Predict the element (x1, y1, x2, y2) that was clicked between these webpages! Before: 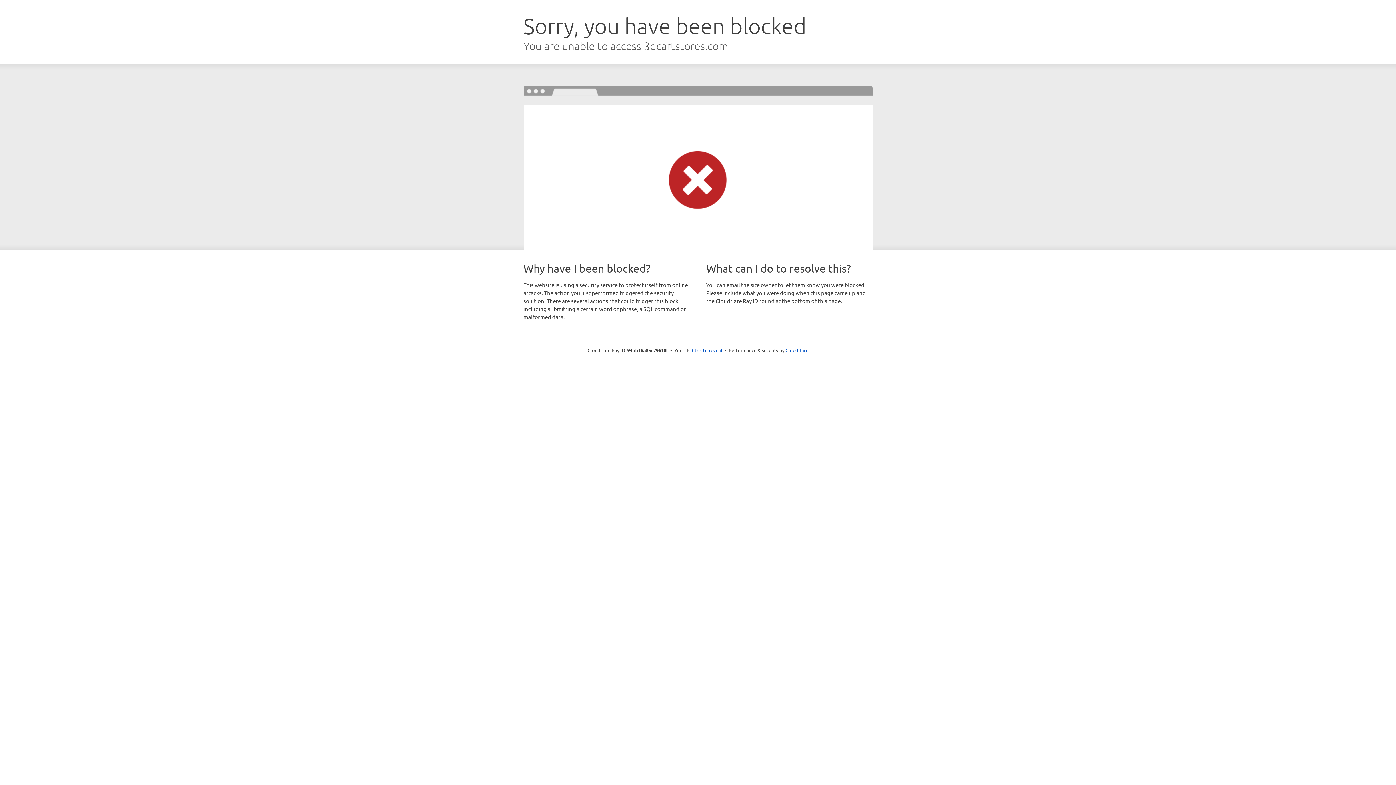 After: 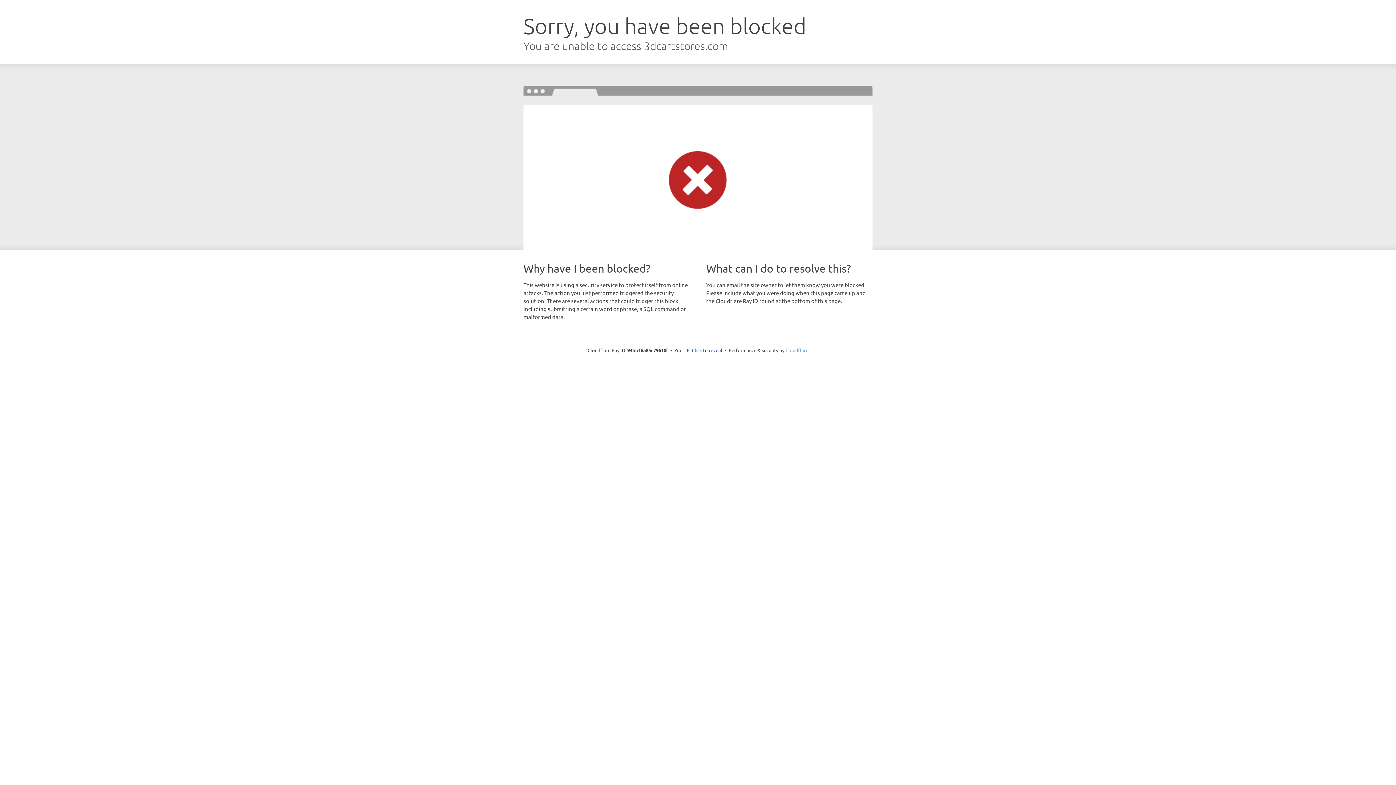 Action: bbox: (785, 347, 808, 353) label: Cloudflare